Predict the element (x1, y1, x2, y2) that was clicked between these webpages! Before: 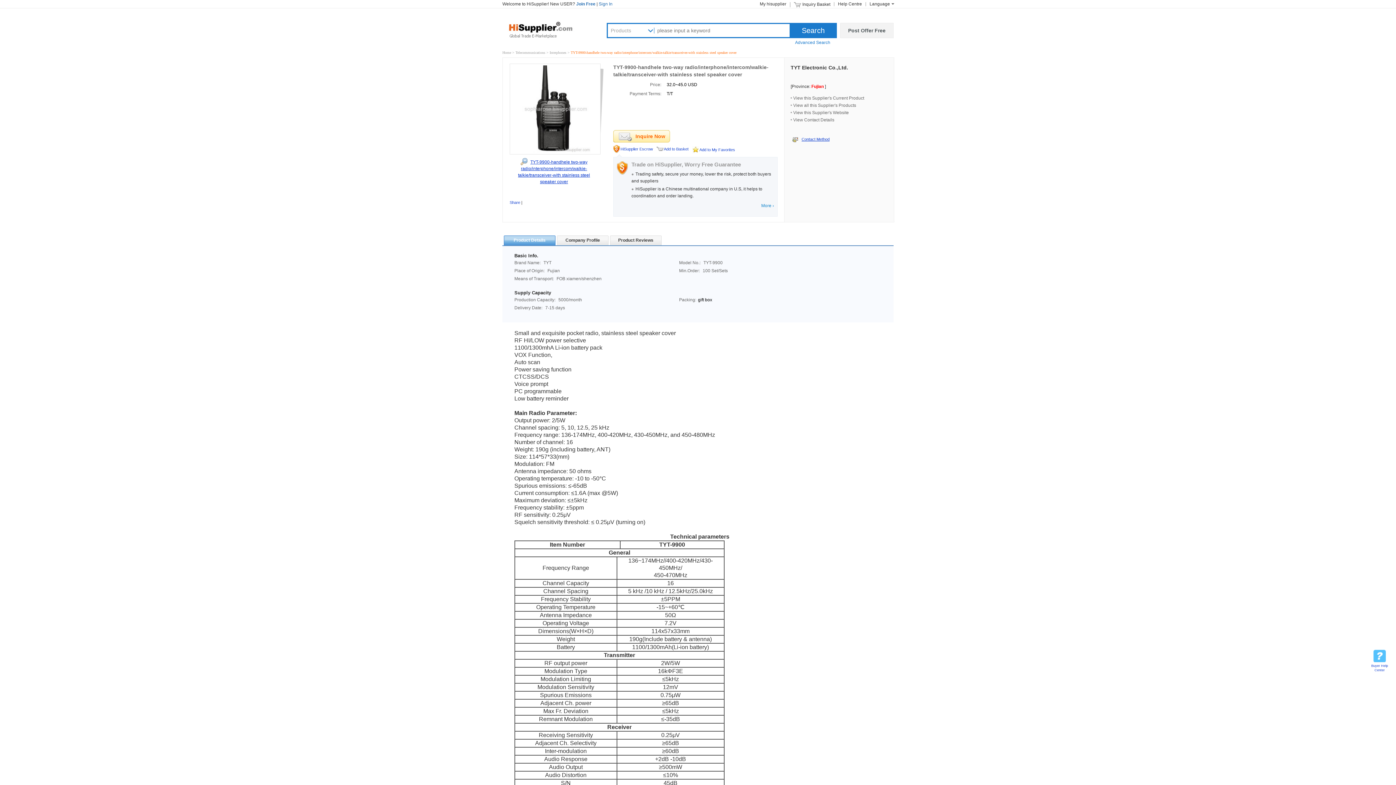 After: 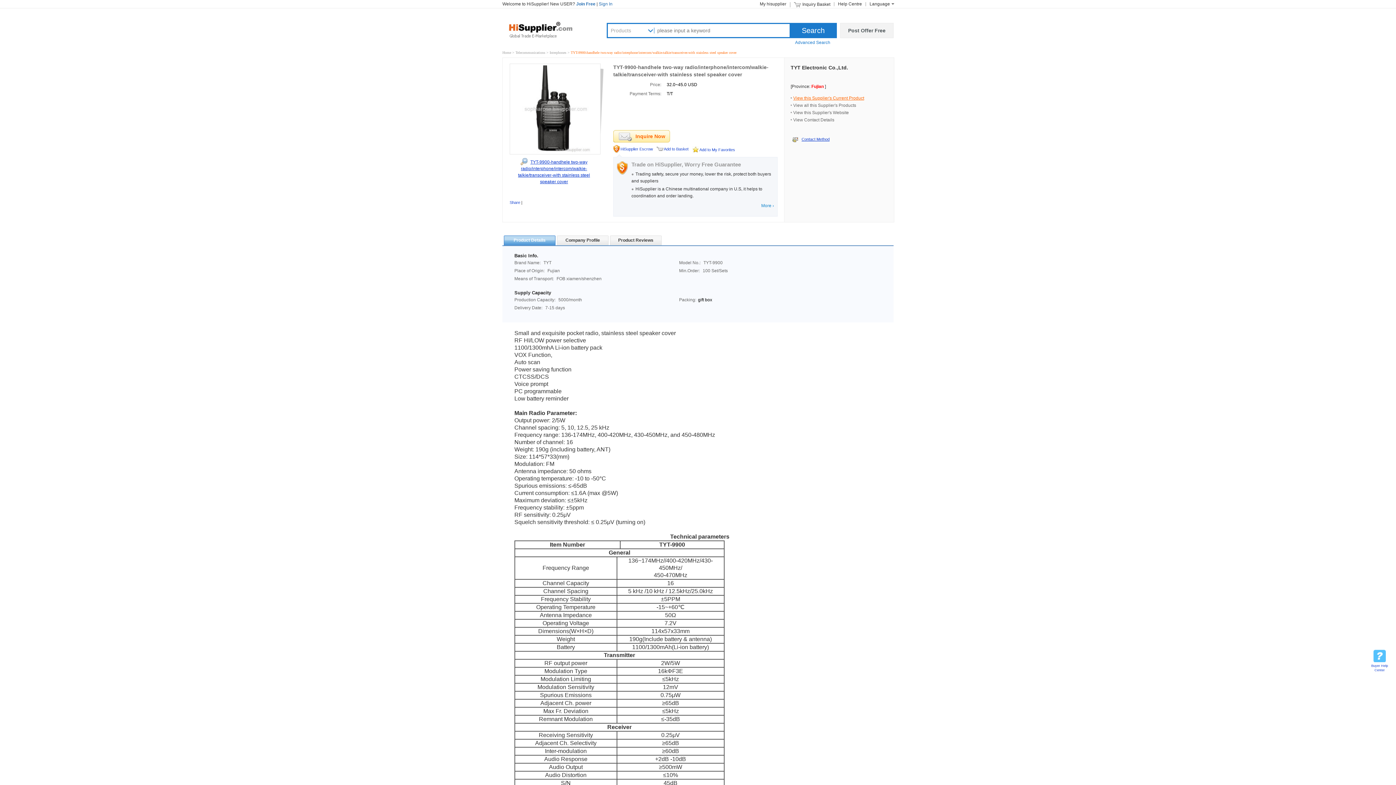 Action: label: View this Supplier's Current Product bbox: (793, 95, 864, 100)